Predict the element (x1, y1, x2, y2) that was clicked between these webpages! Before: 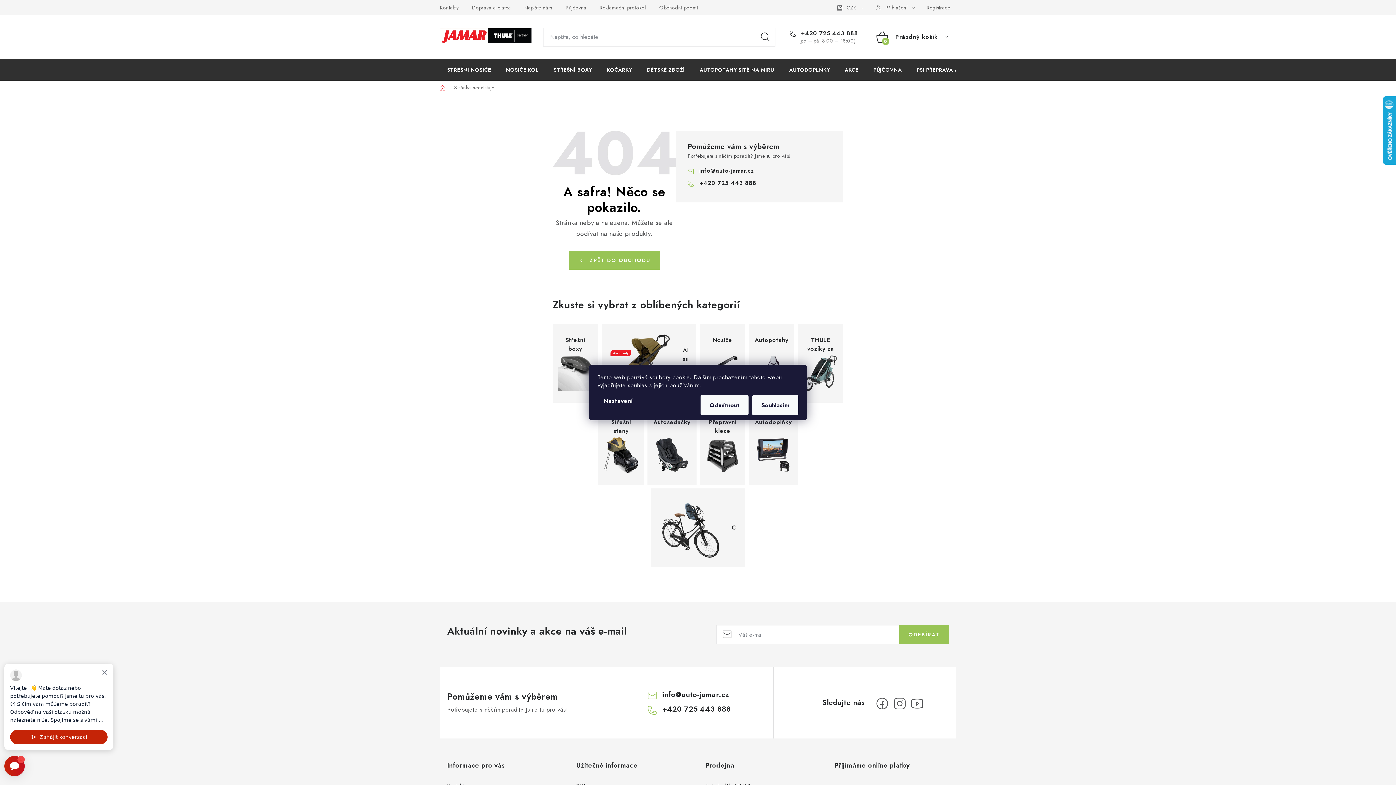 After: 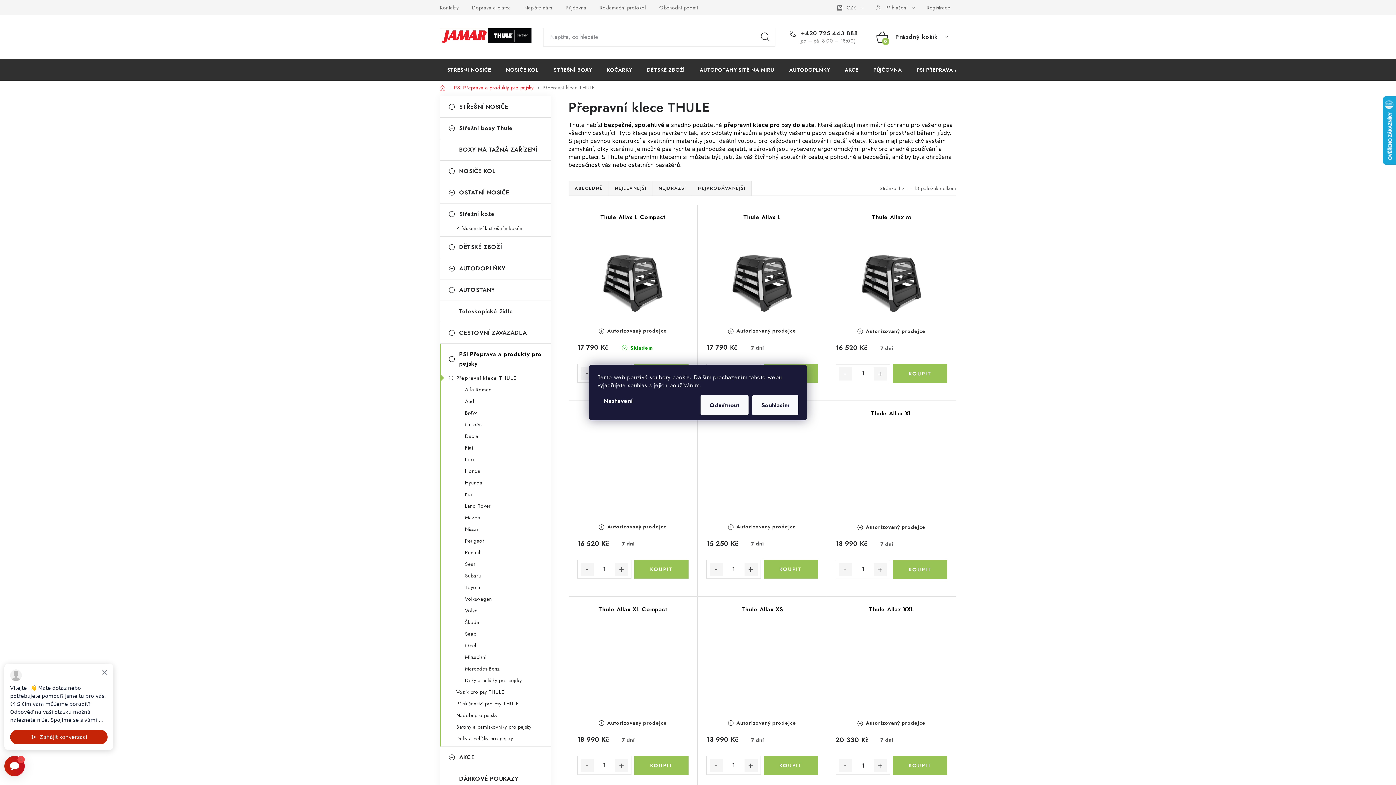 Action: bbox: (700, 406, 745, 485) label: Přepravní klece